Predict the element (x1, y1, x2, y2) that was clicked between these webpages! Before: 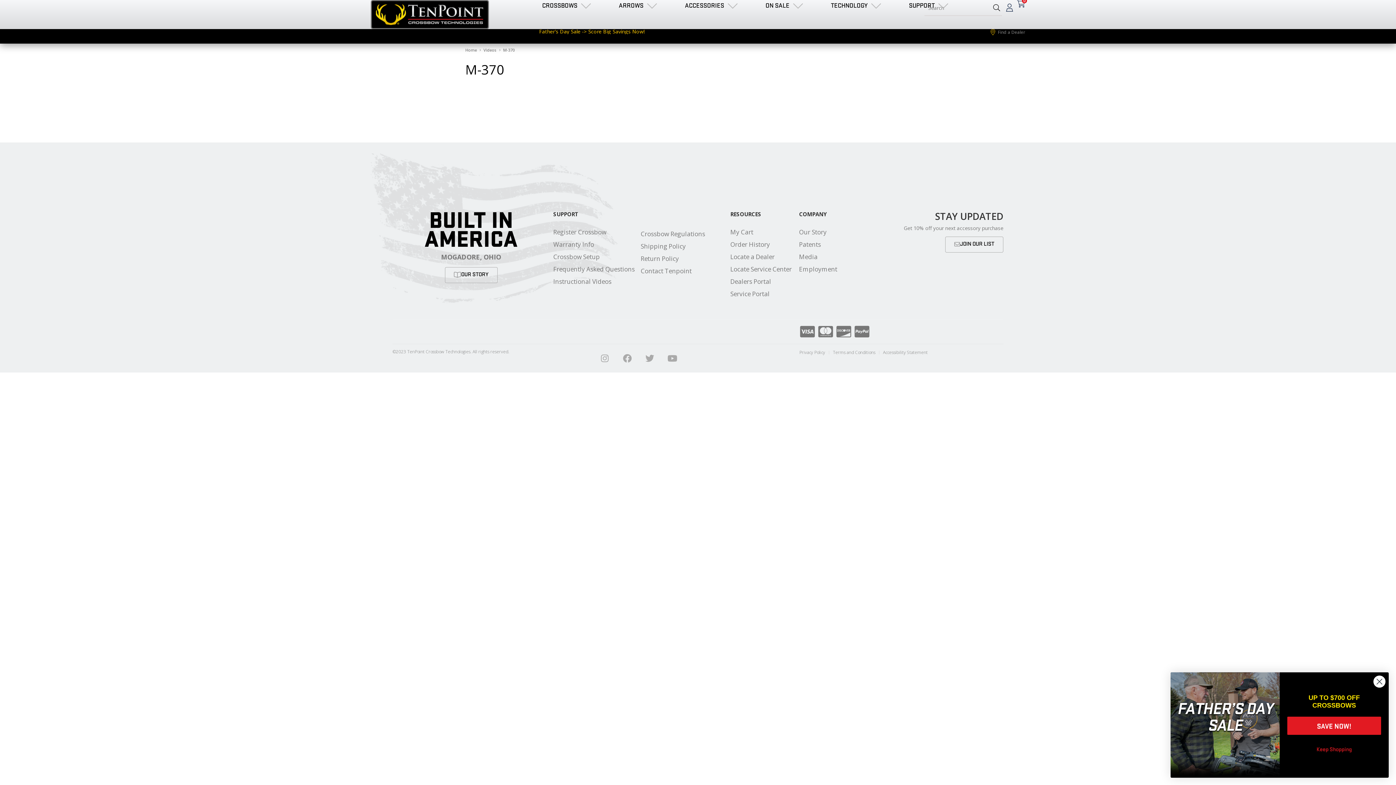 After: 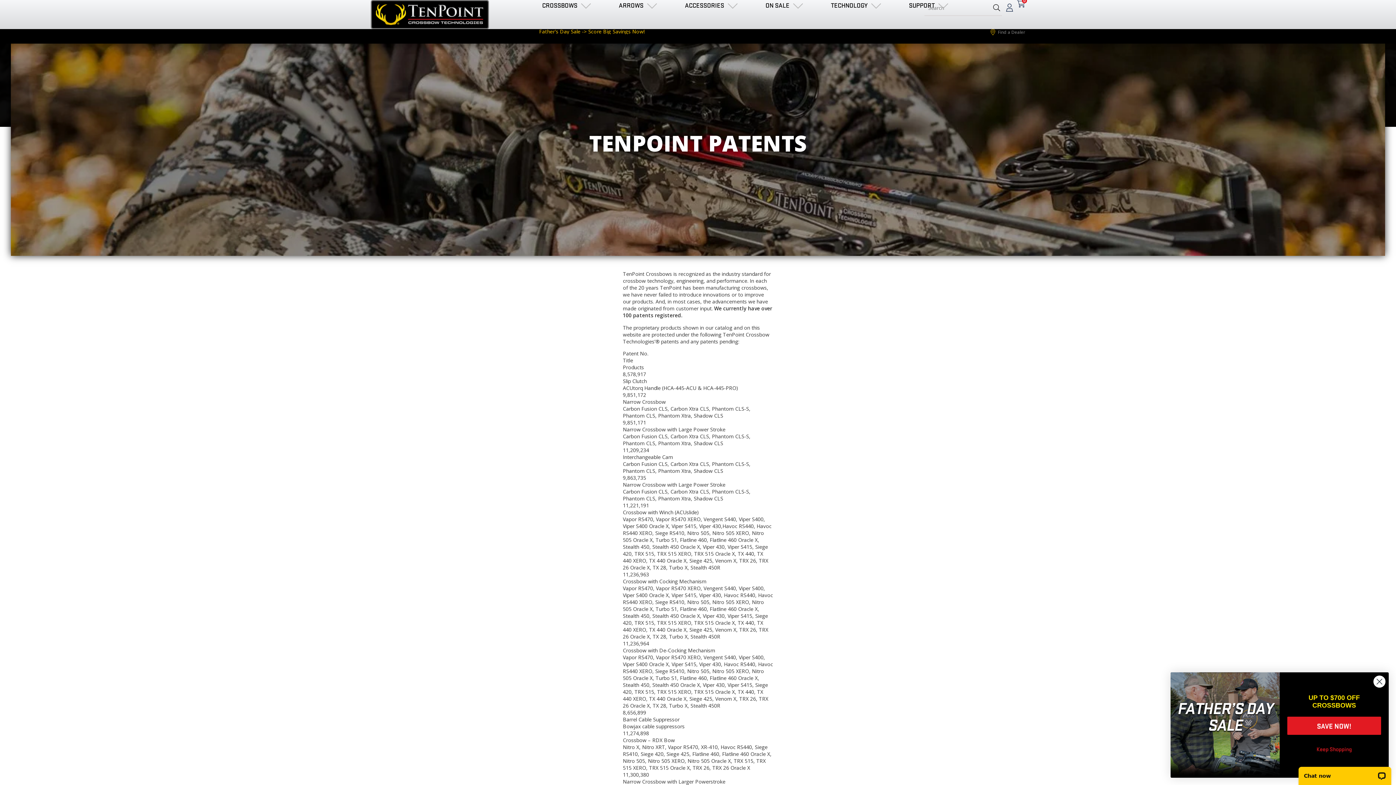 Action: label: Patents bbox: (799, 238, 837, 250)